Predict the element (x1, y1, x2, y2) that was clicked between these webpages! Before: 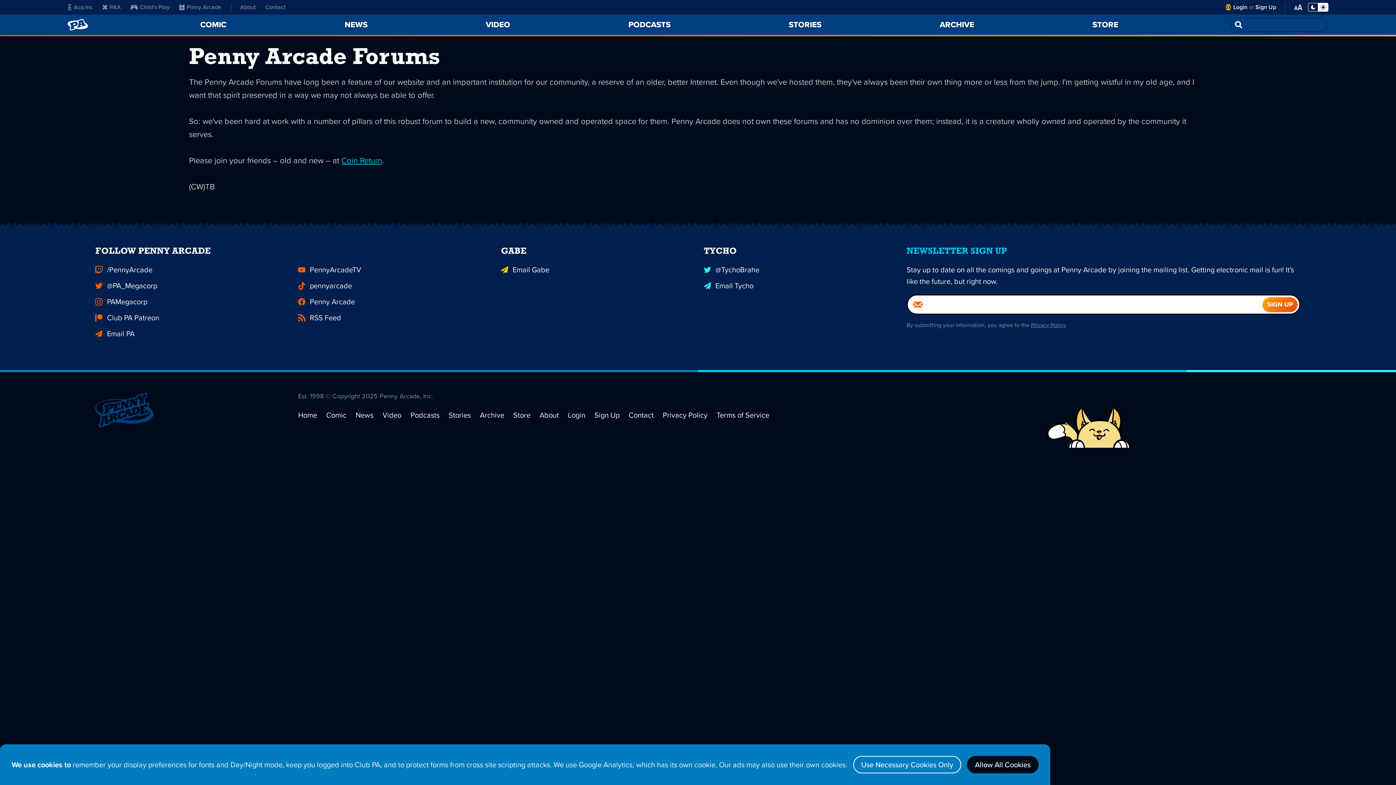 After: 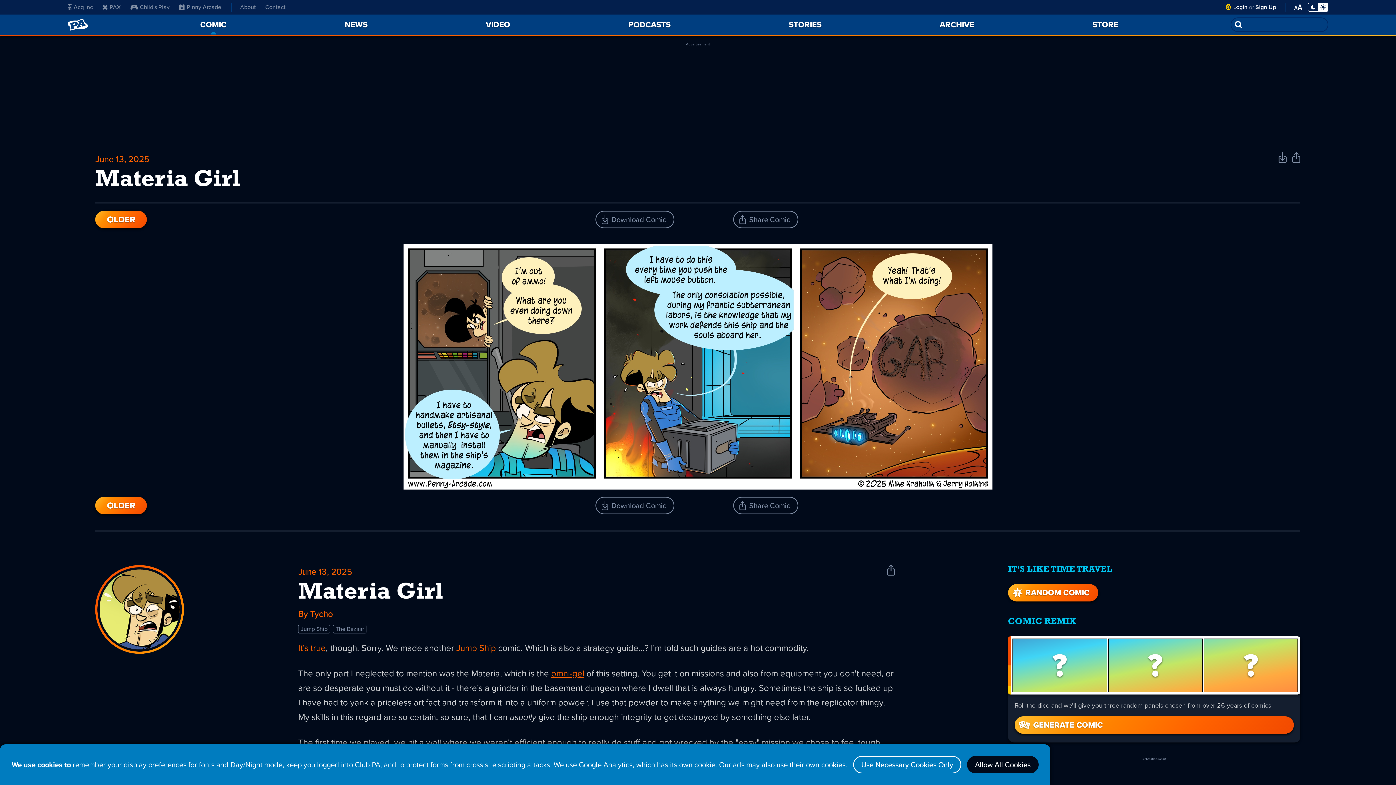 Action: label: Comic bbox: (326, 409, 346, 420)